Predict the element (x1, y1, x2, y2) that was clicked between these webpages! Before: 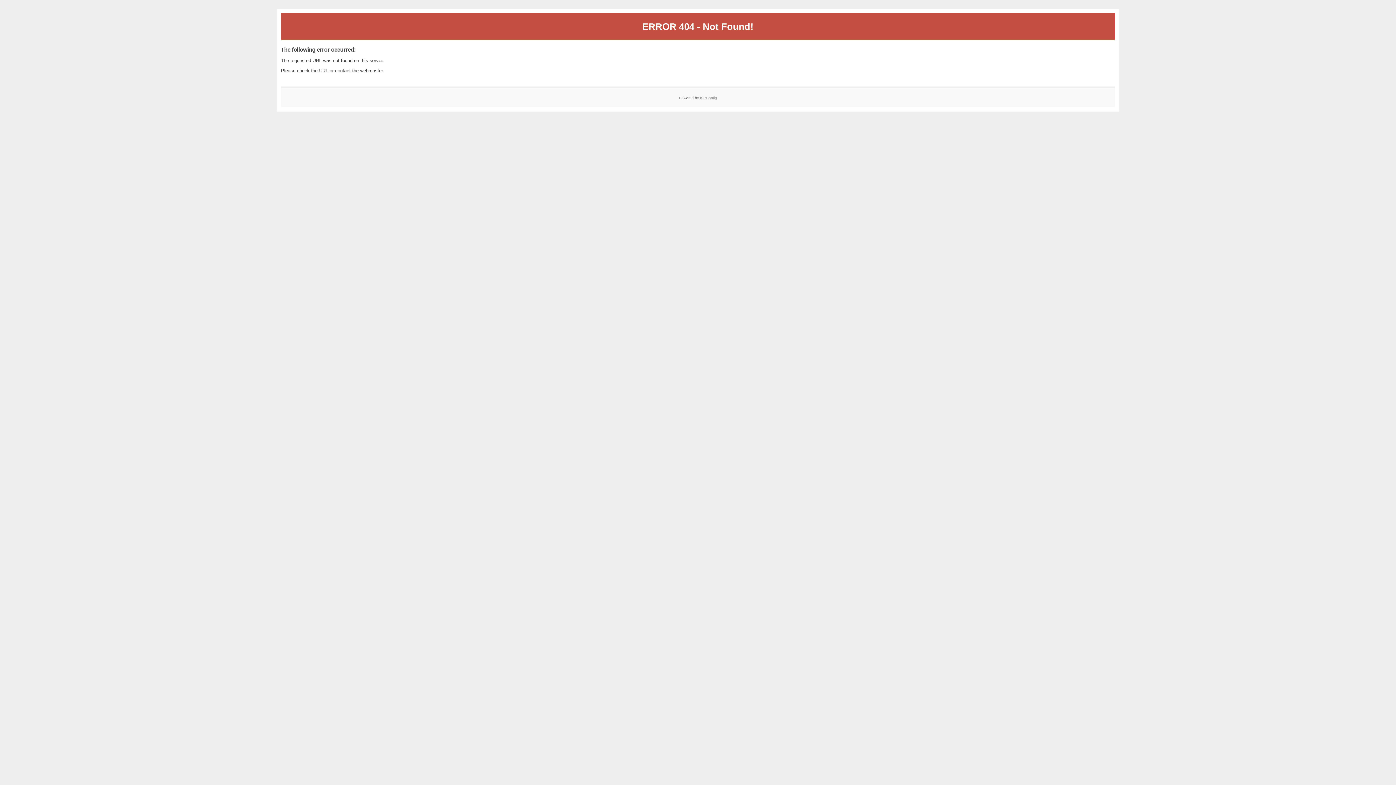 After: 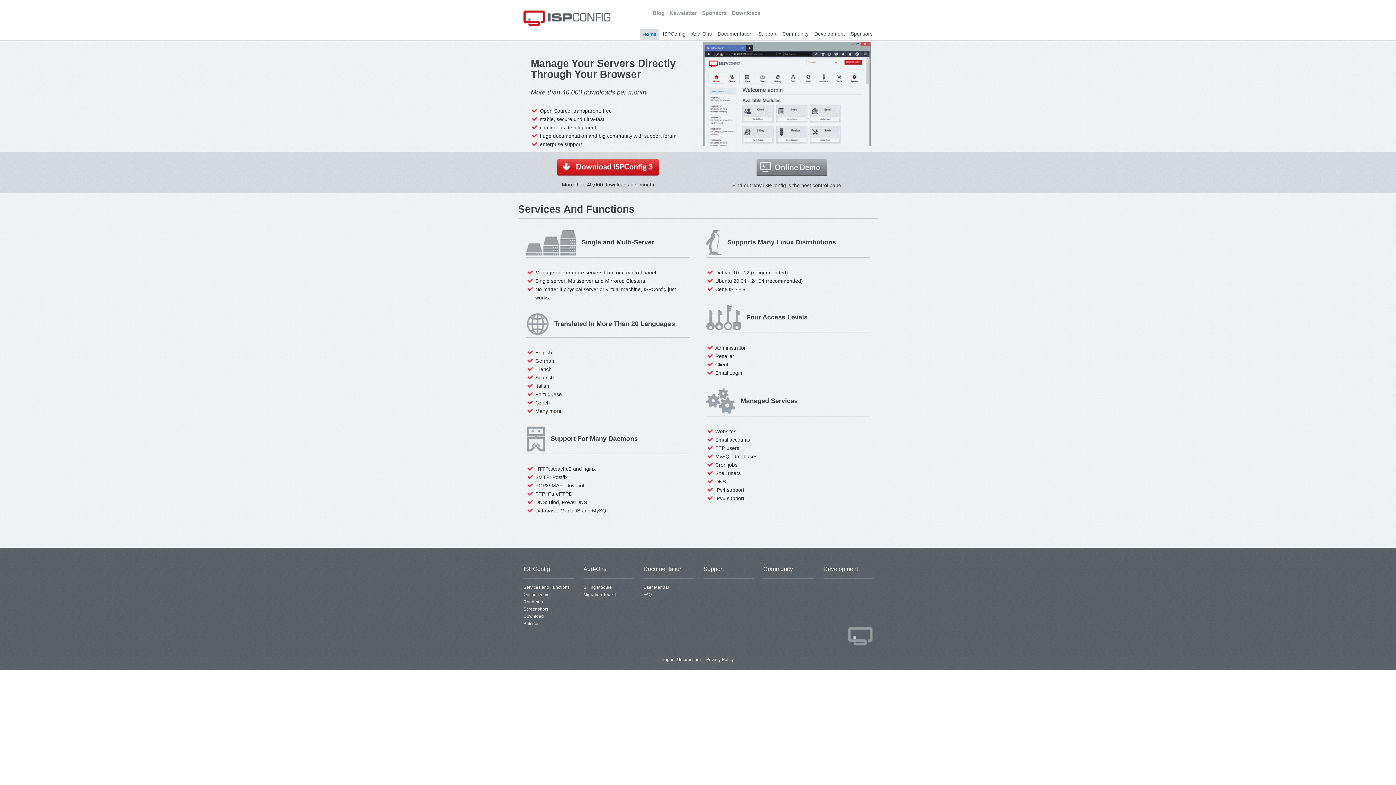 Action: bbox: (700, 95, 717, 99) label: ISPConfig